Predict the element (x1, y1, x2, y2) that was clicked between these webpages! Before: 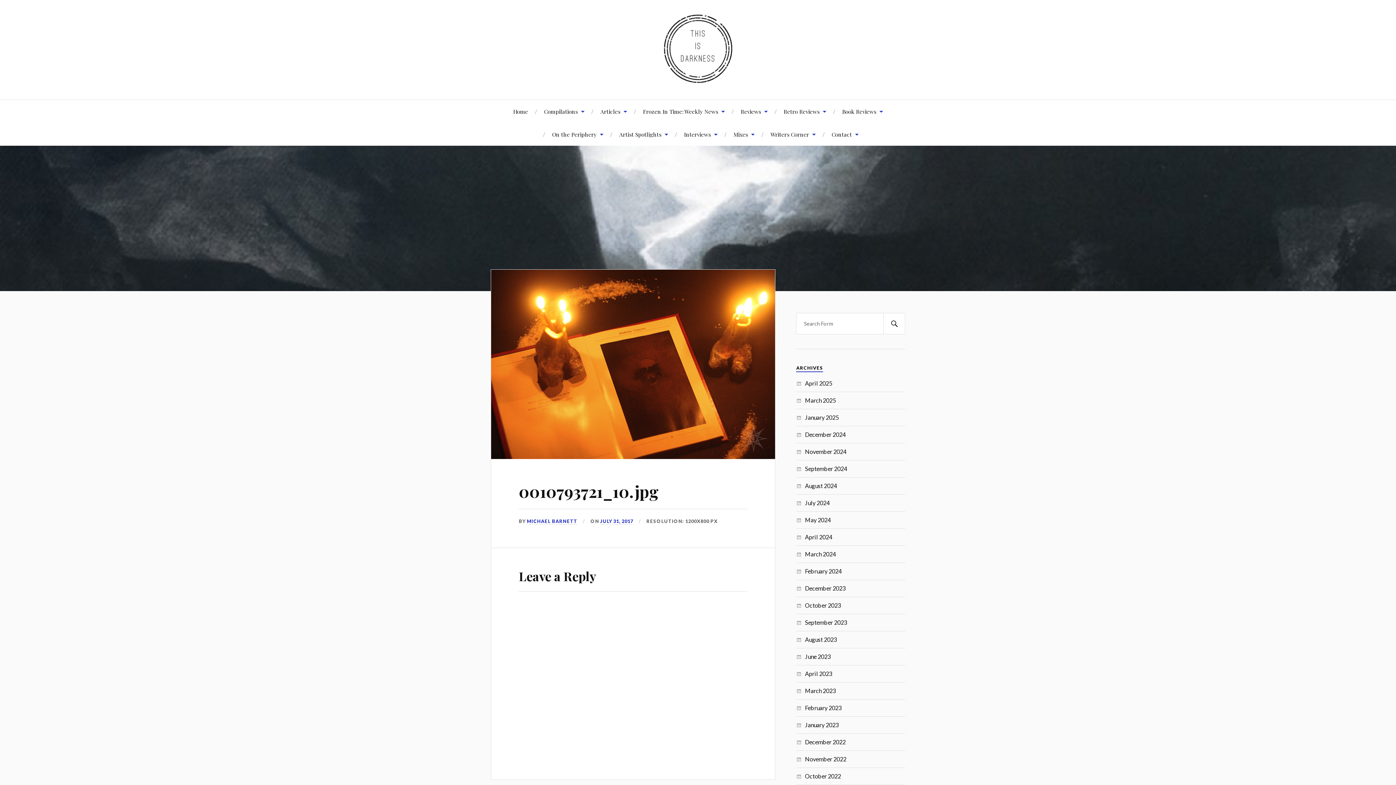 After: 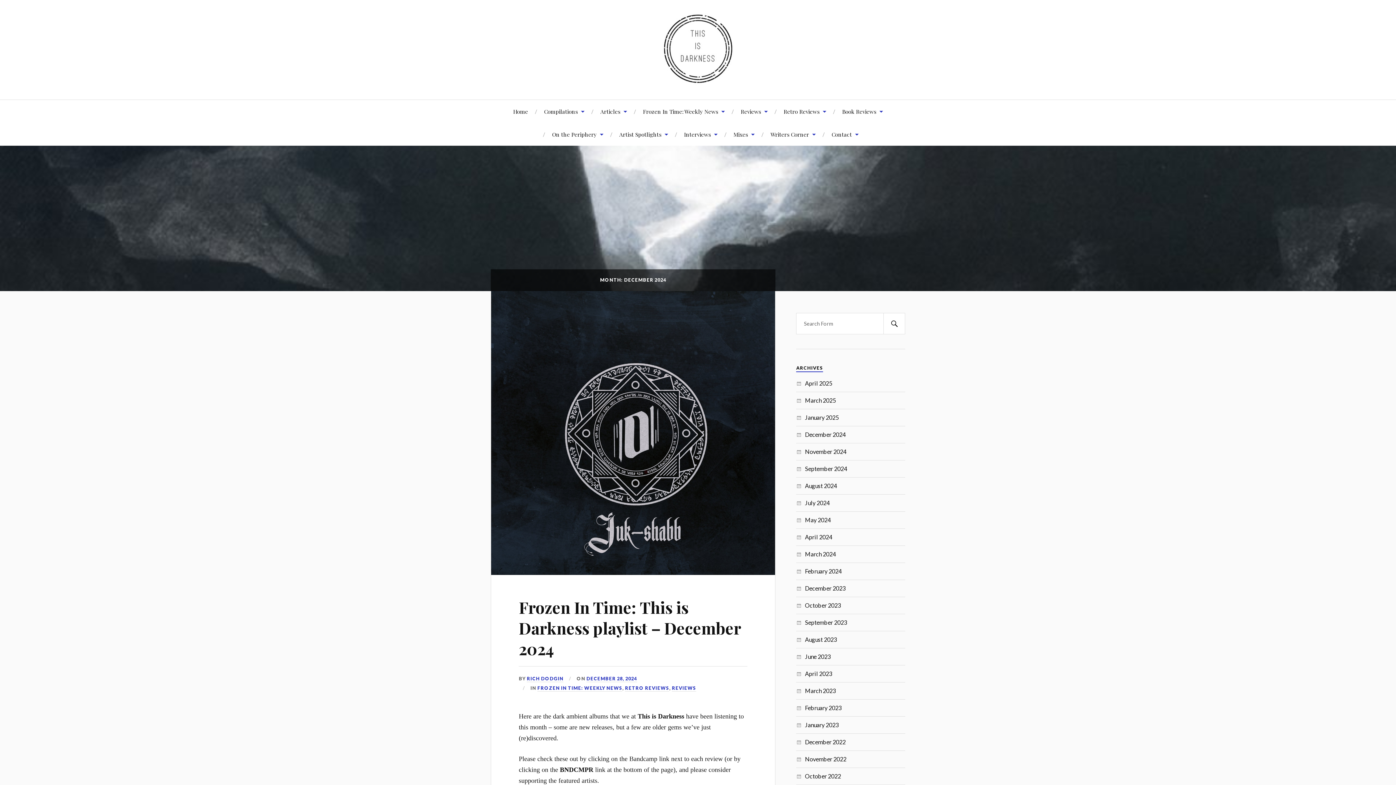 Action: label: December 2024 bbox: (805, 431, 845, 438)